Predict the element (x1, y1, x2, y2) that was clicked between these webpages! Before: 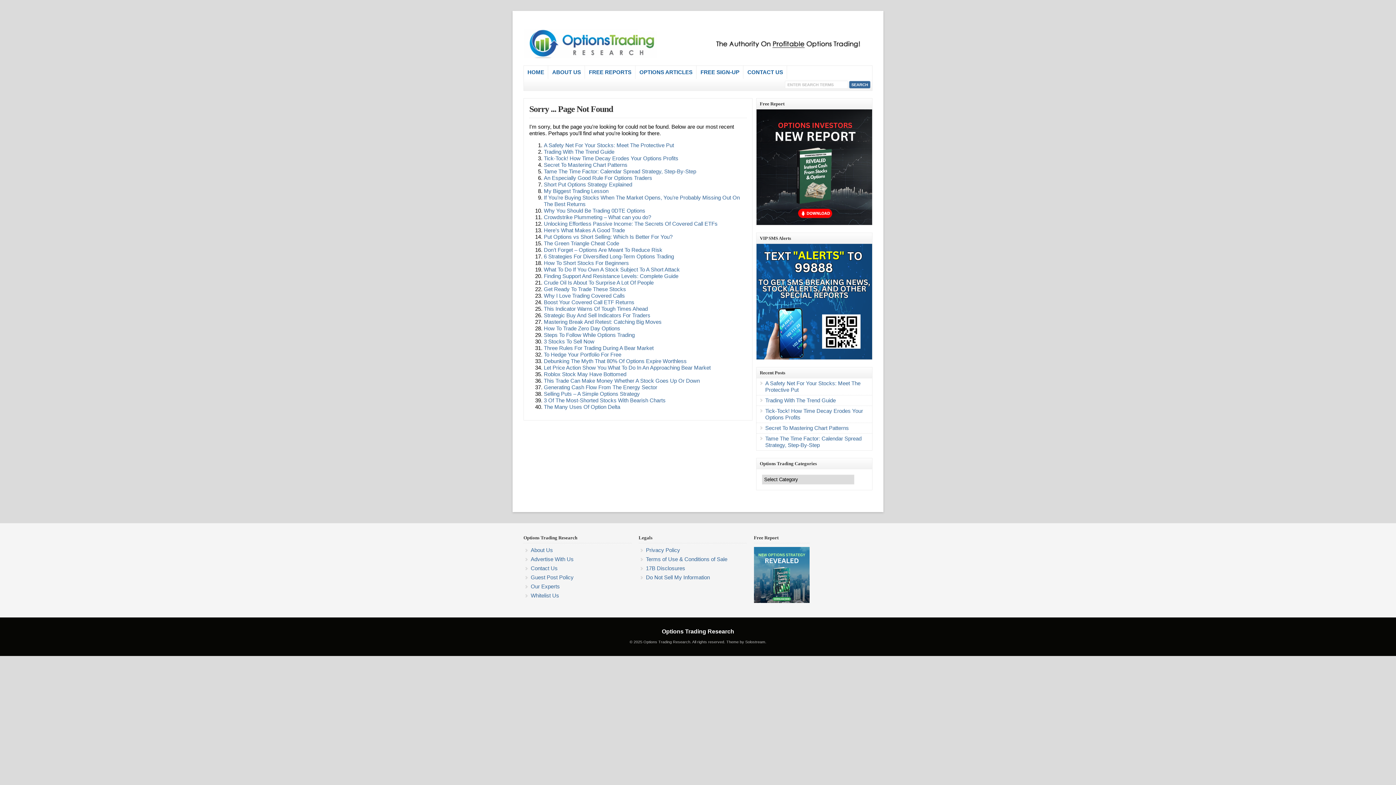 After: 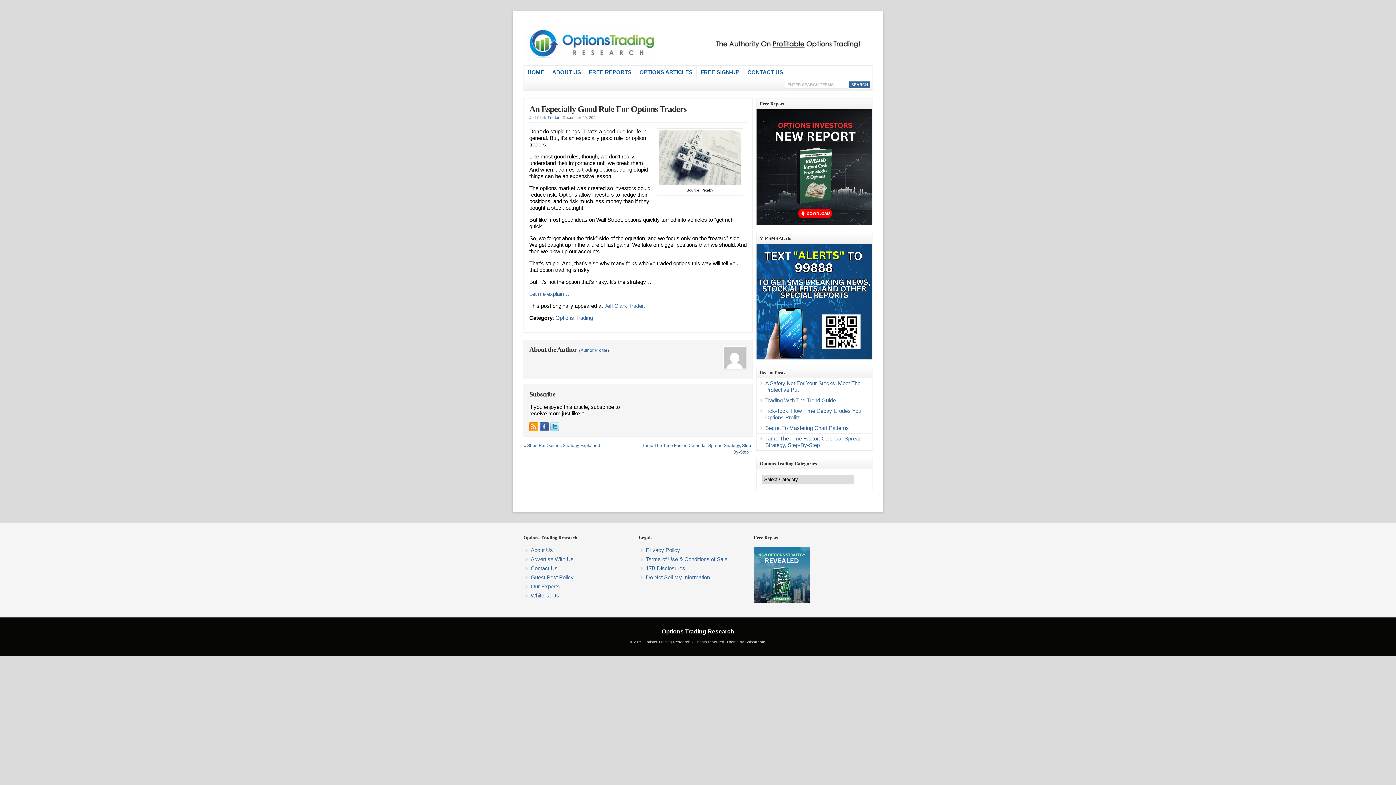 Action: bbox: (544, 174, 652, 181) label: An Especially Good Rule For Options Traders